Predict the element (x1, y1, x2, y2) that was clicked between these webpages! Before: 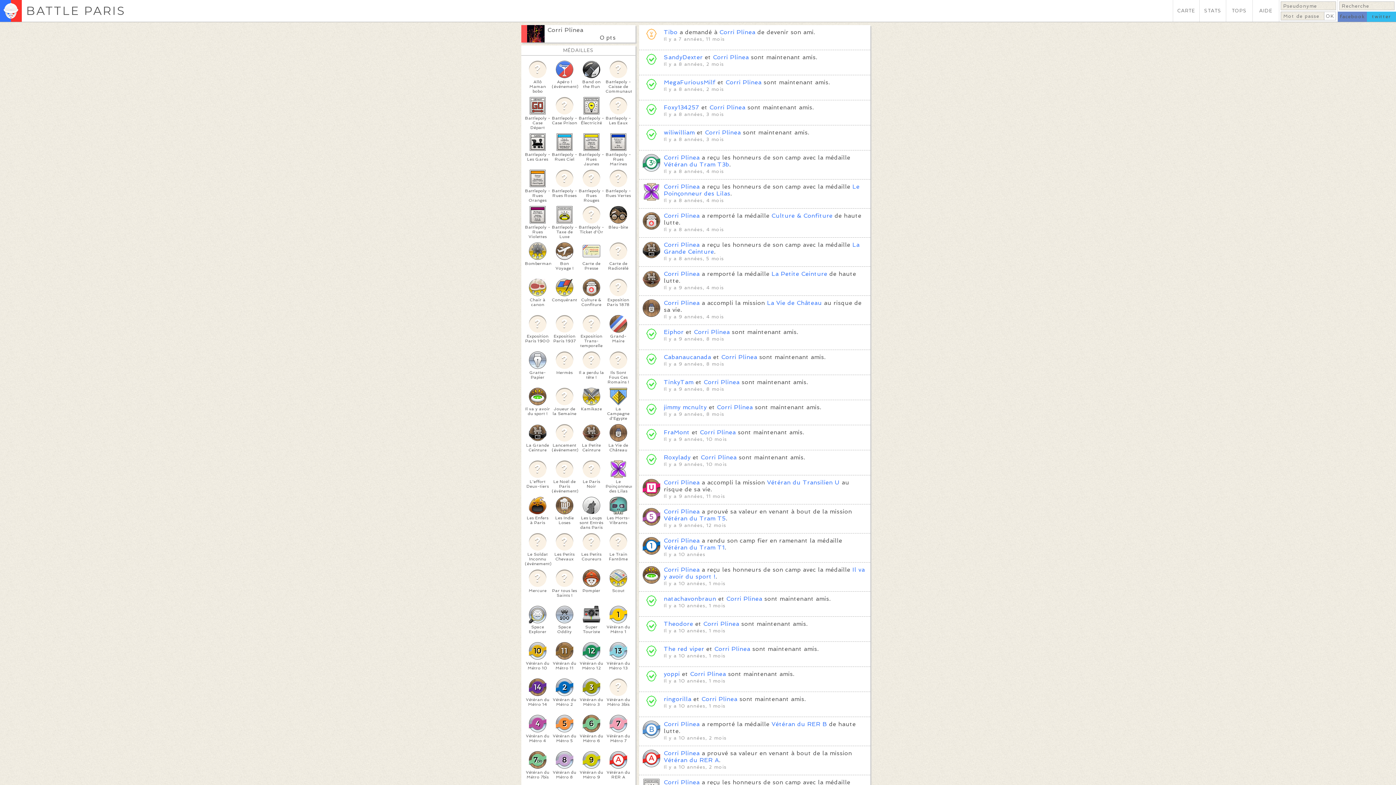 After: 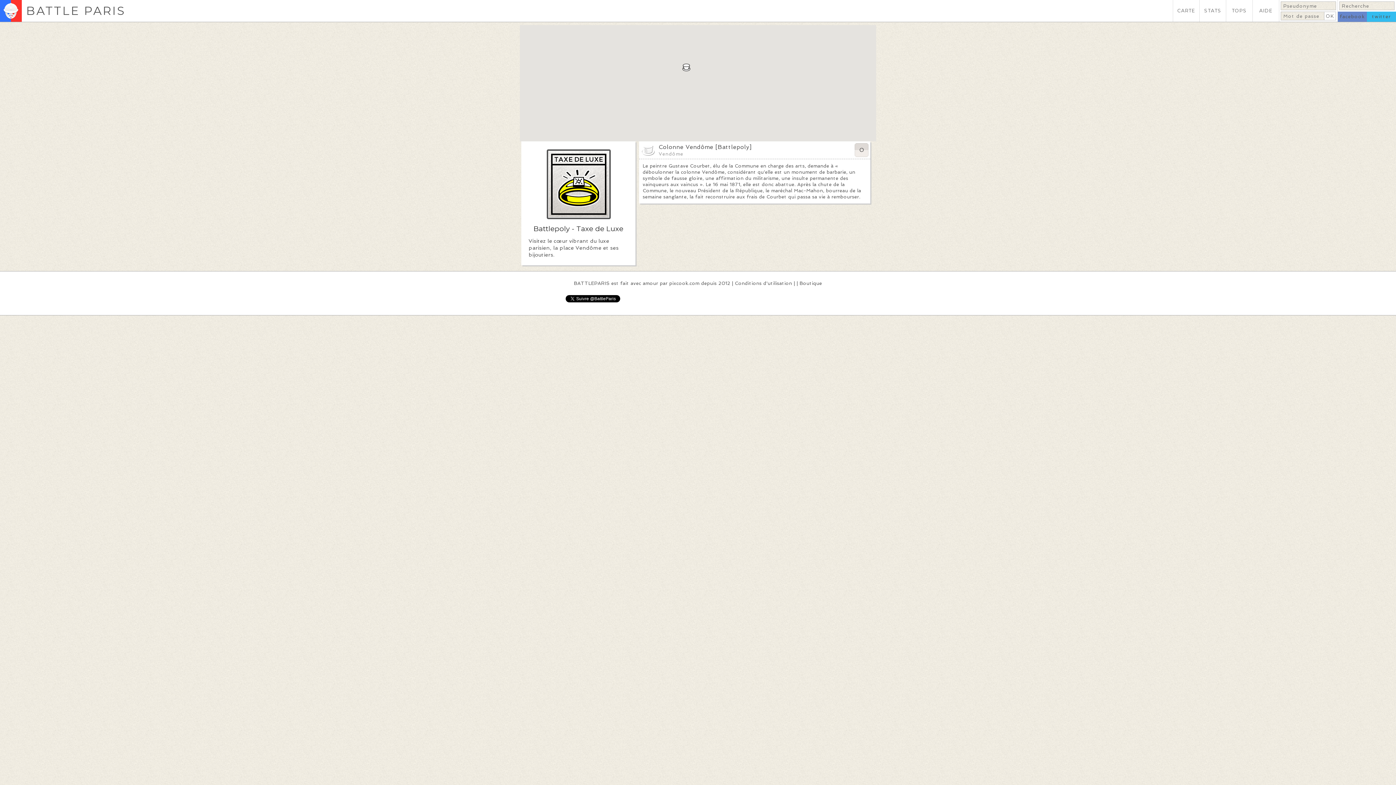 Action: bbox: (552, 206, 577, 239) label: Battlepoly - Taxe de Luxe